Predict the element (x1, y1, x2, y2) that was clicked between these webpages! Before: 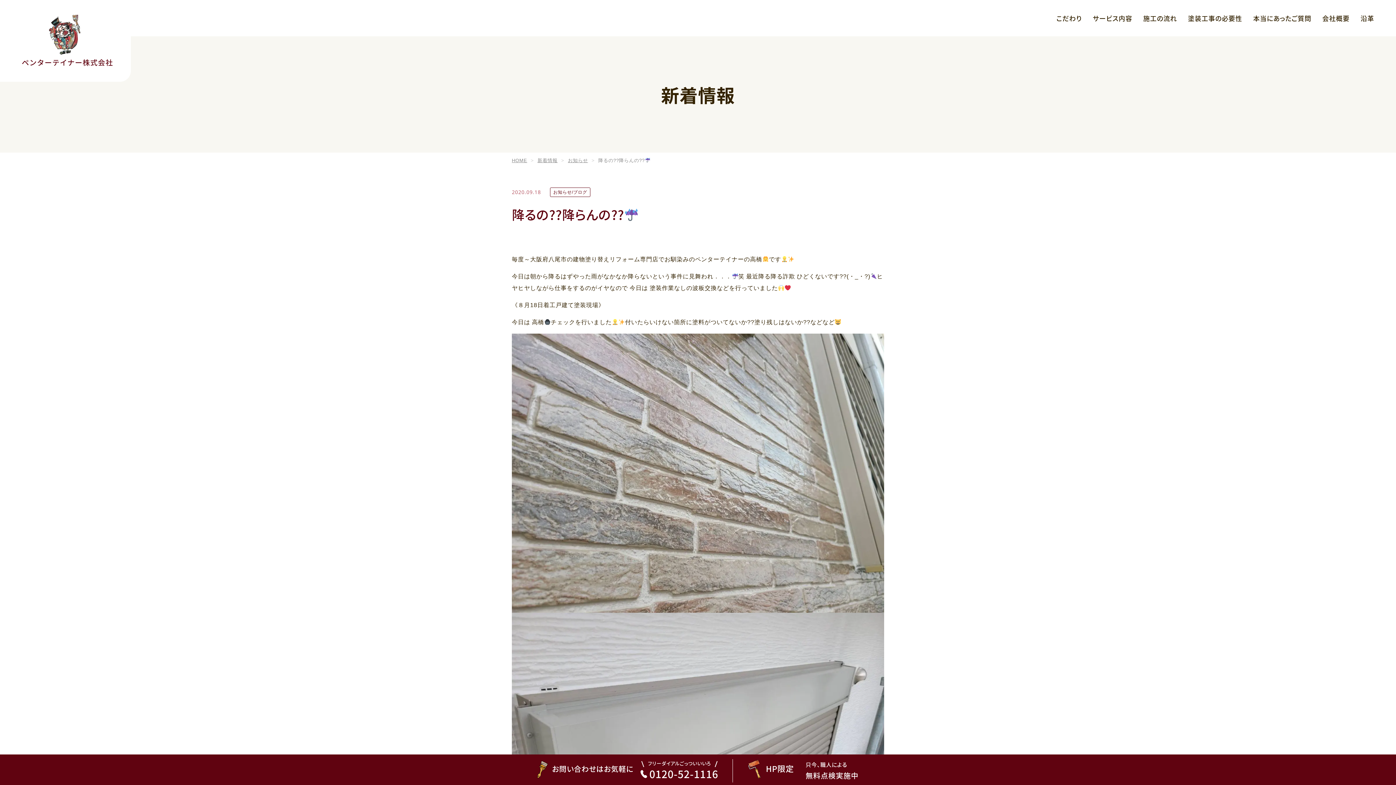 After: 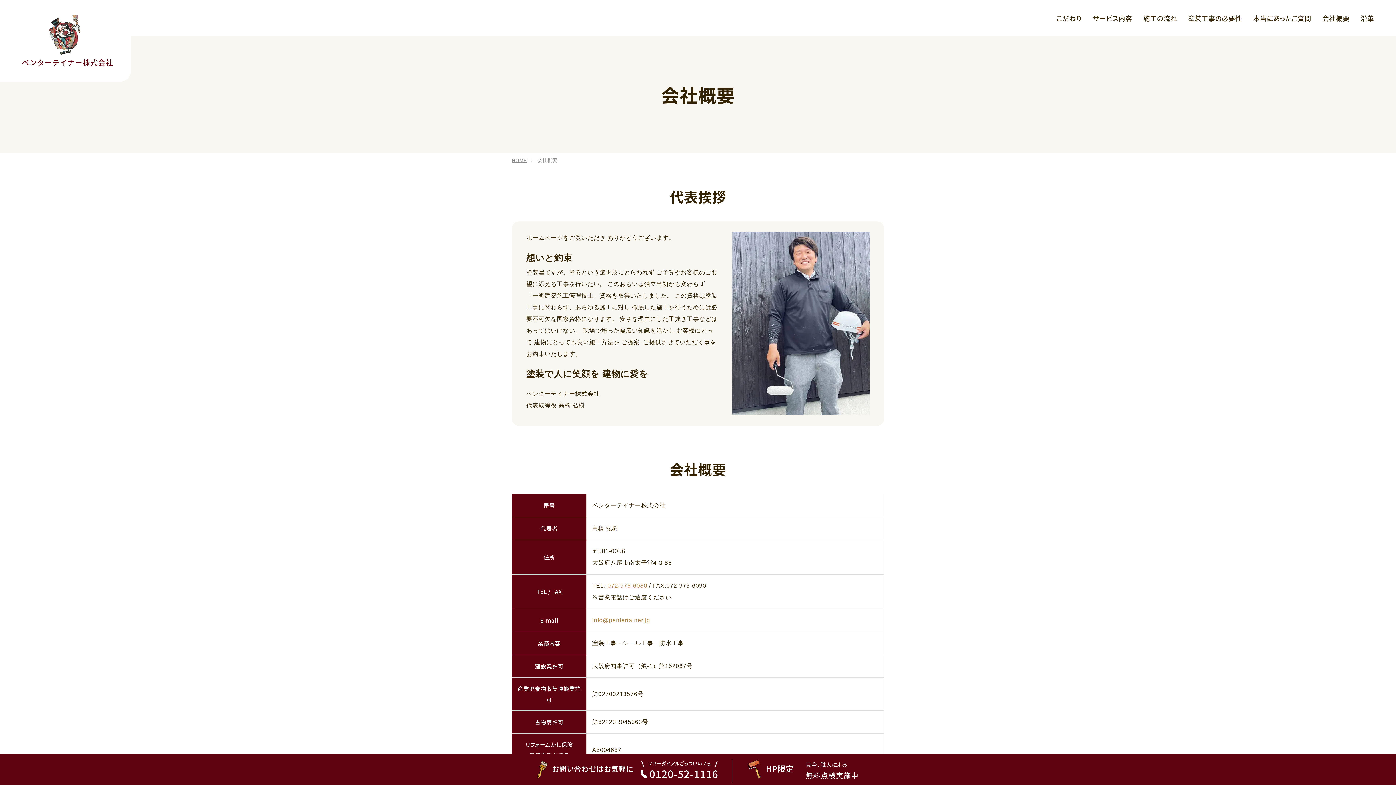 Action: label: 会社概要 bbox: (1322, 10, 1349, 25)